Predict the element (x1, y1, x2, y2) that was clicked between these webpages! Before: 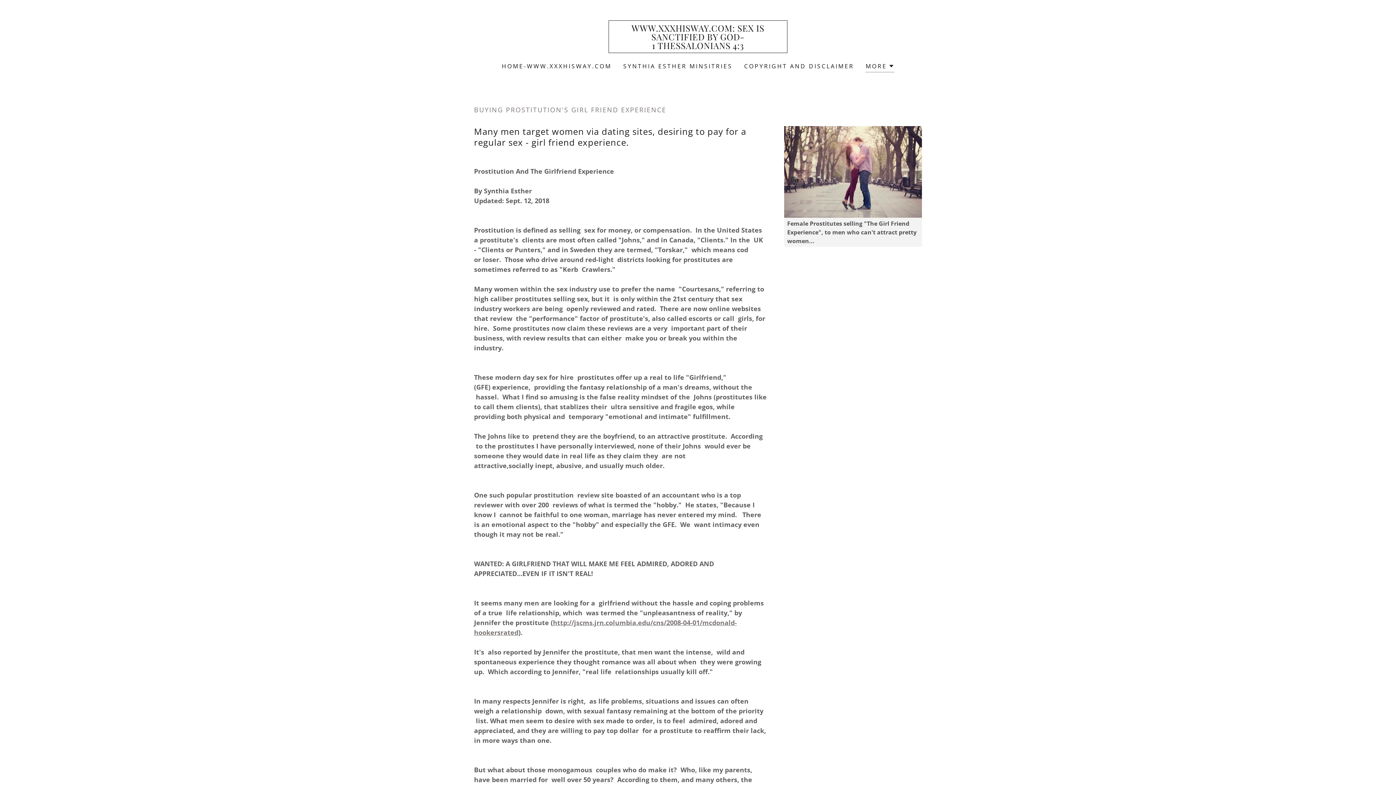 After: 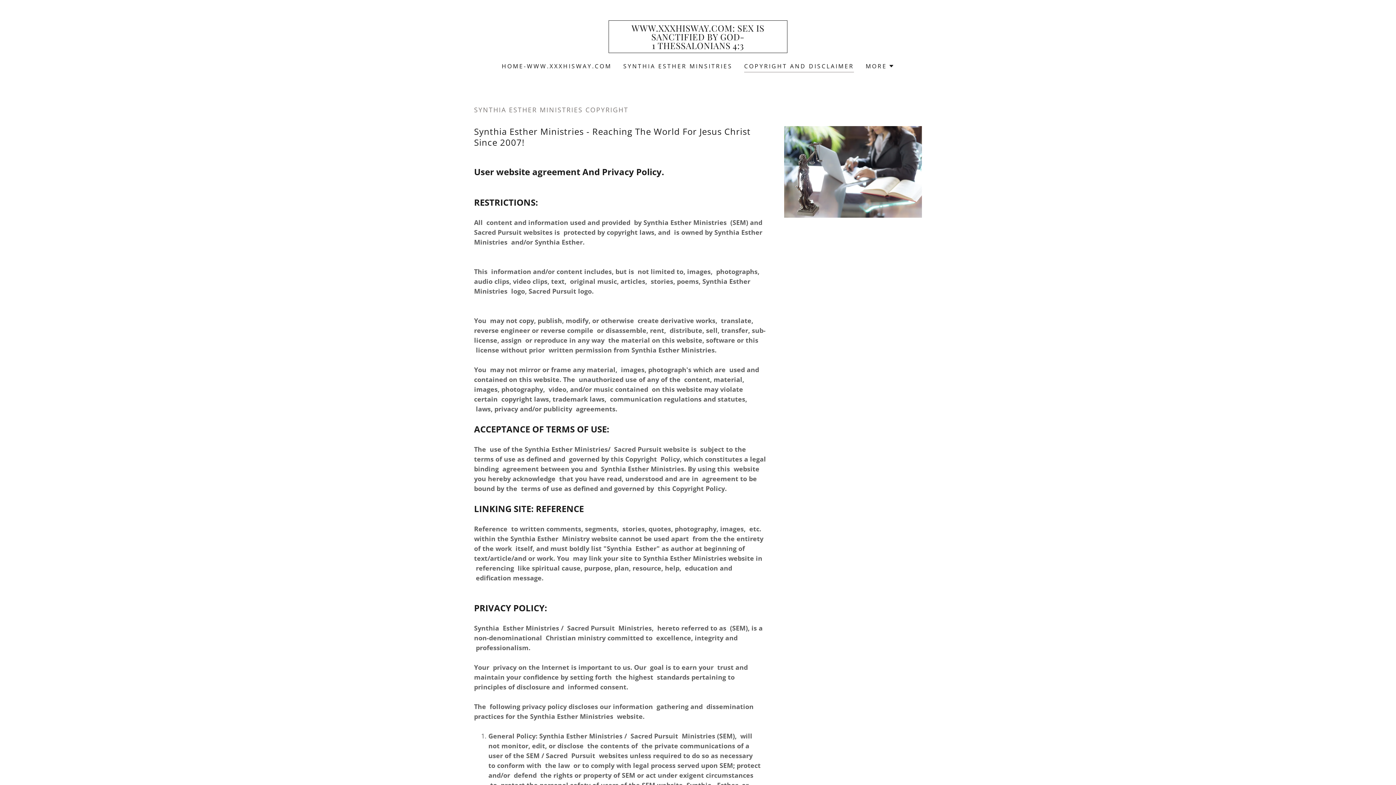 Action: label: COPYRIGHT AND DISCLAIMER bbox: (742, 59, 856, 72)